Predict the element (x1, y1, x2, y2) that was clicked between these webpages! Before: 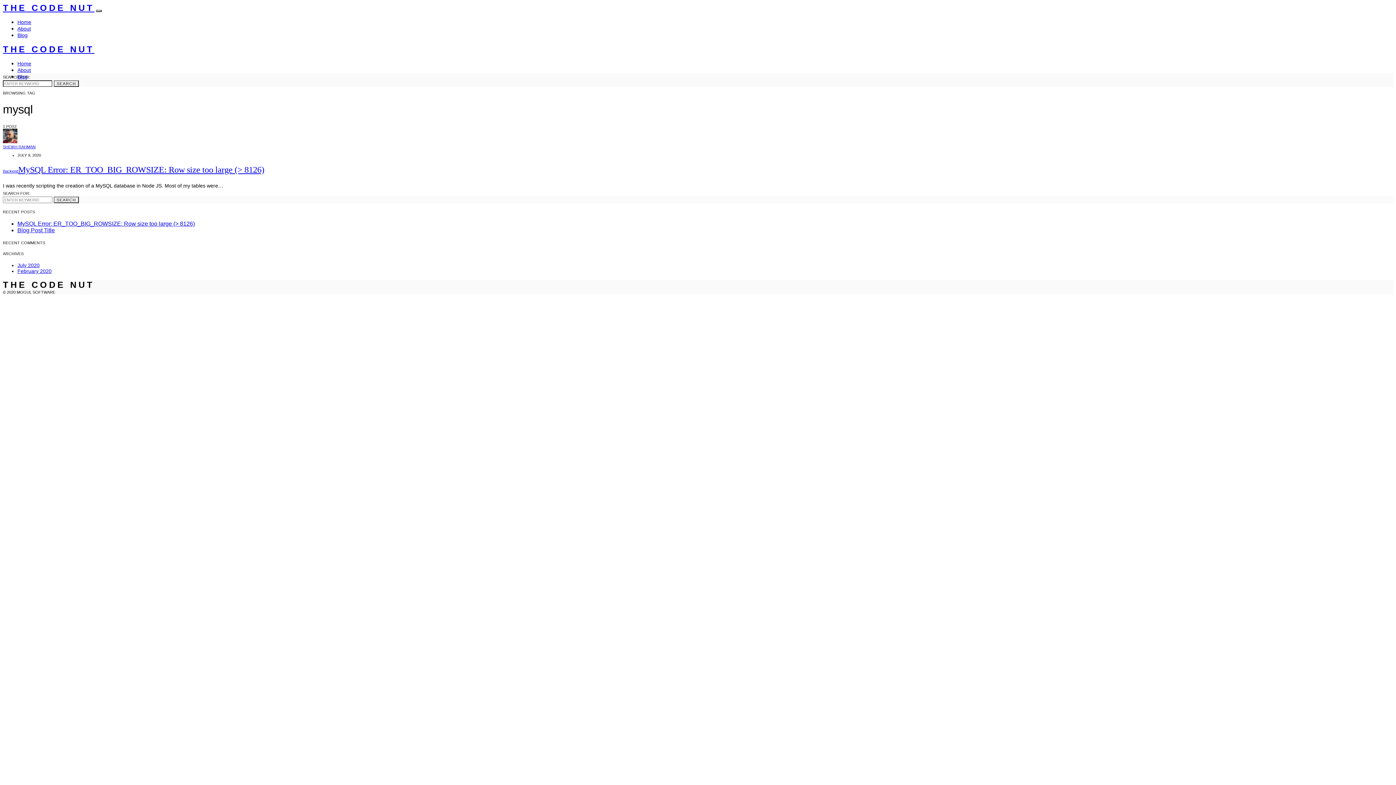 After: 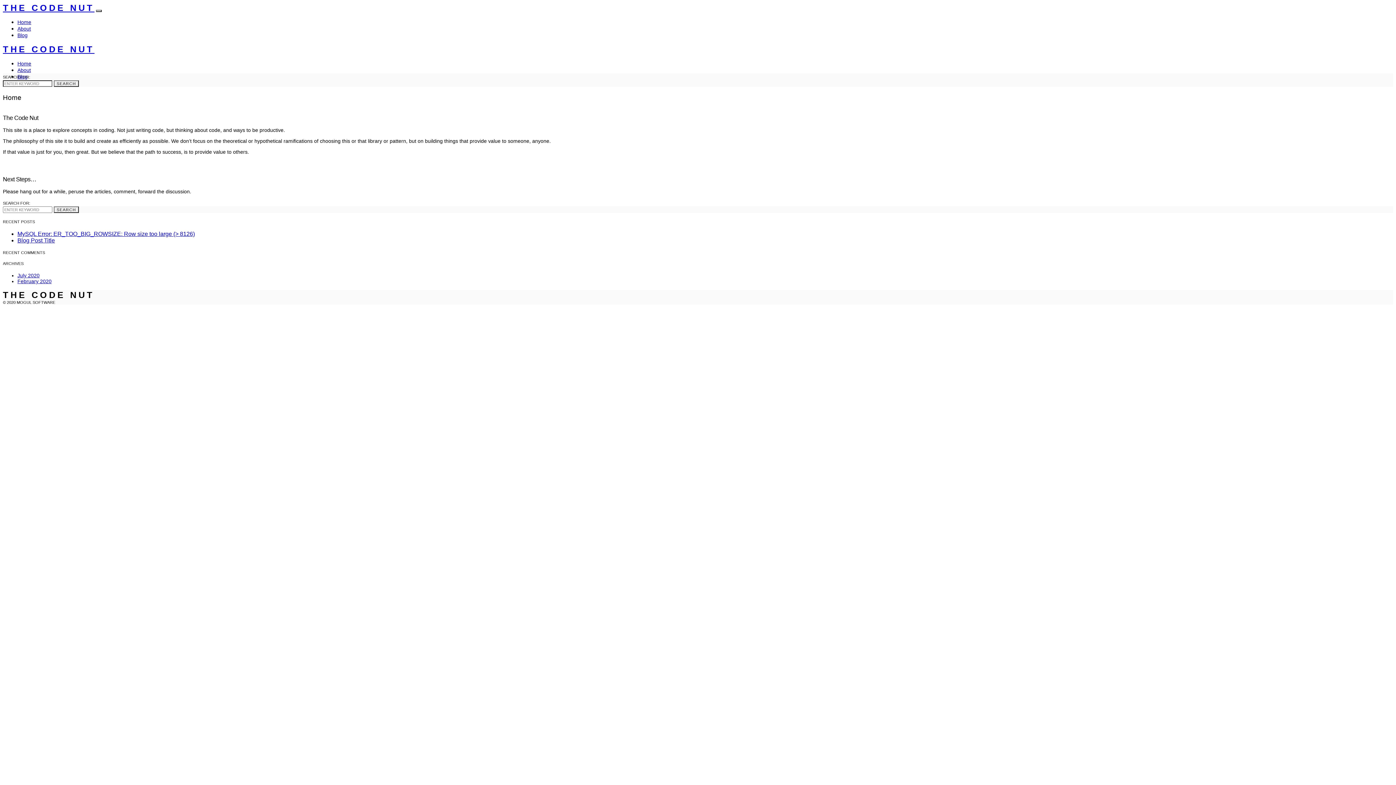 Action: bbox: (17, 19, 31, 25) label: Home